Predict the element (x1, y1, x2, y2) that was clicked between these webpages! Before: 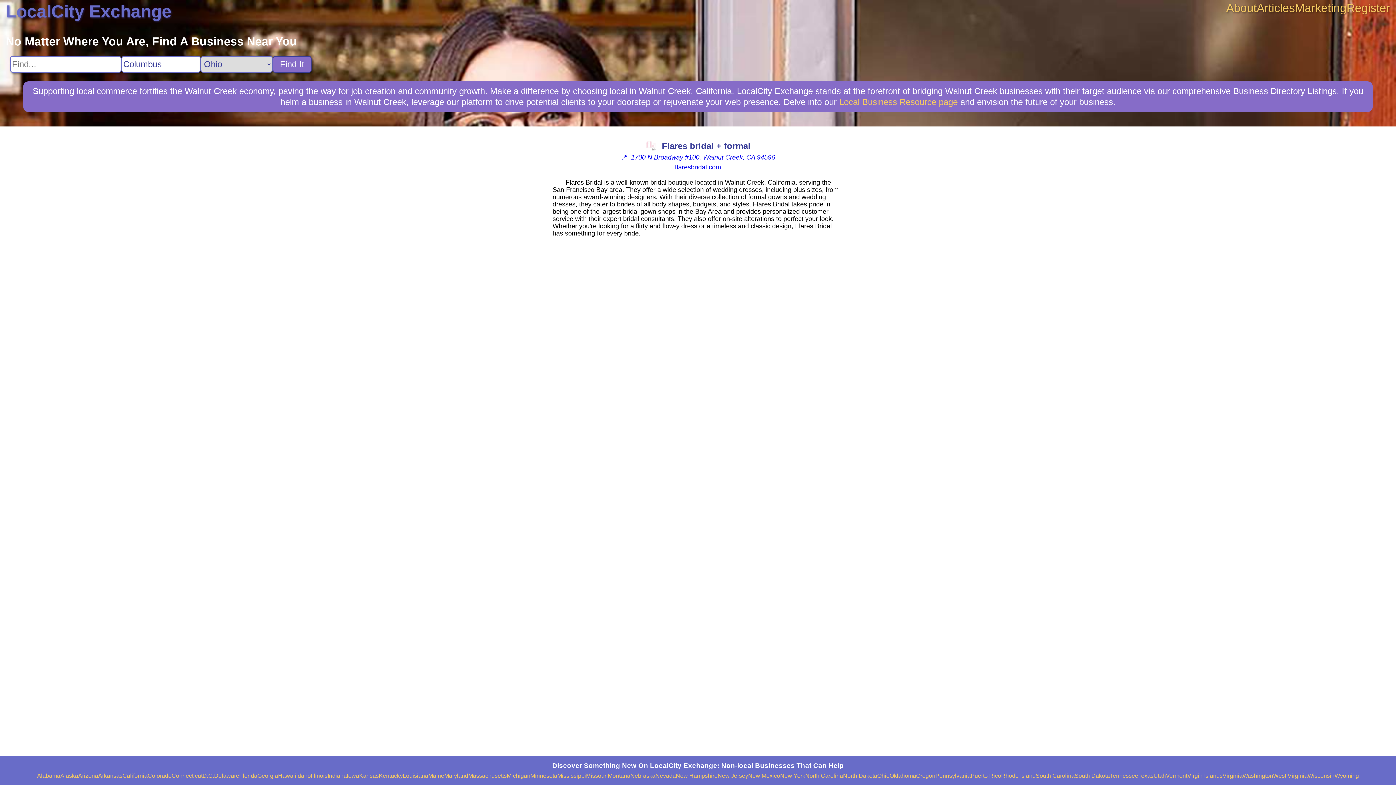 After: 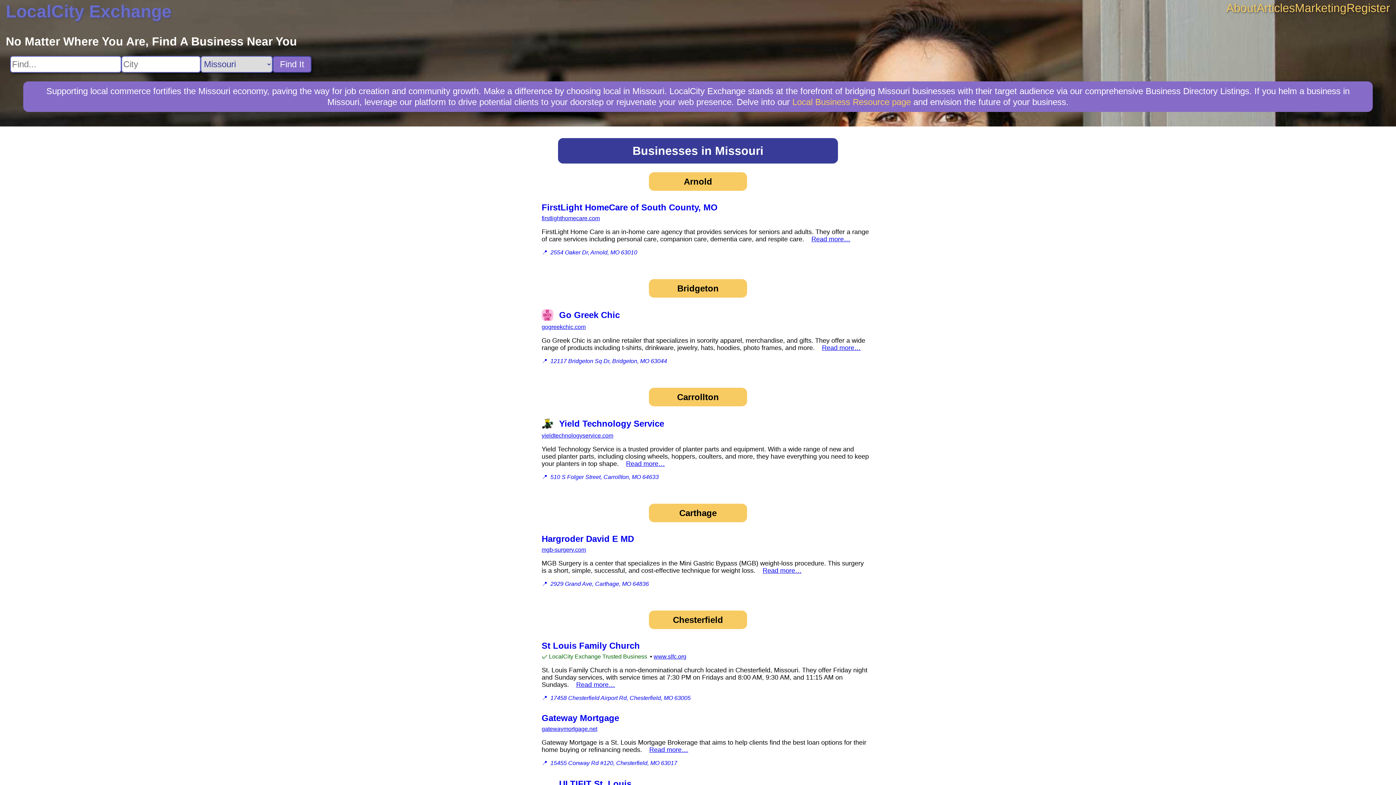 Action: label: Missouri bbox: (586, 773, 608, 779)